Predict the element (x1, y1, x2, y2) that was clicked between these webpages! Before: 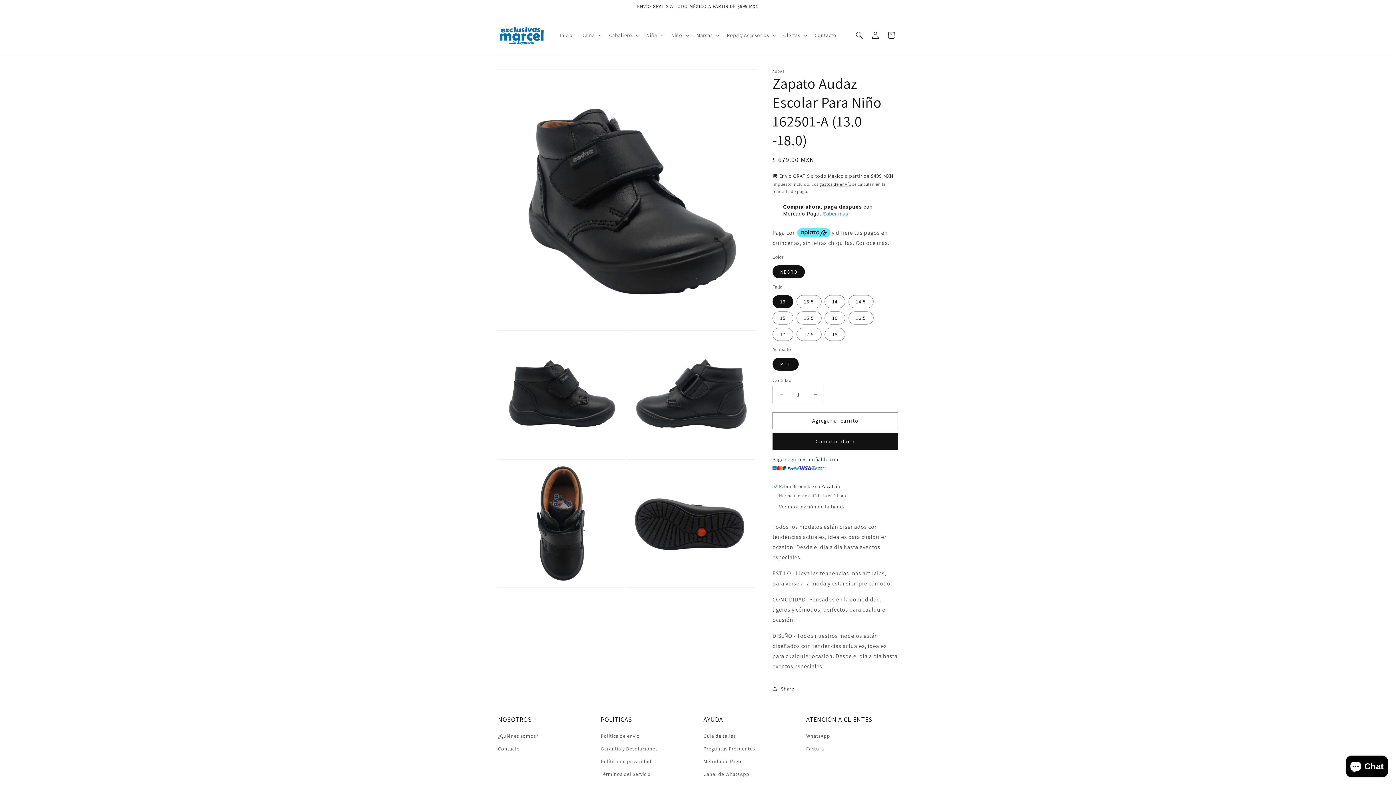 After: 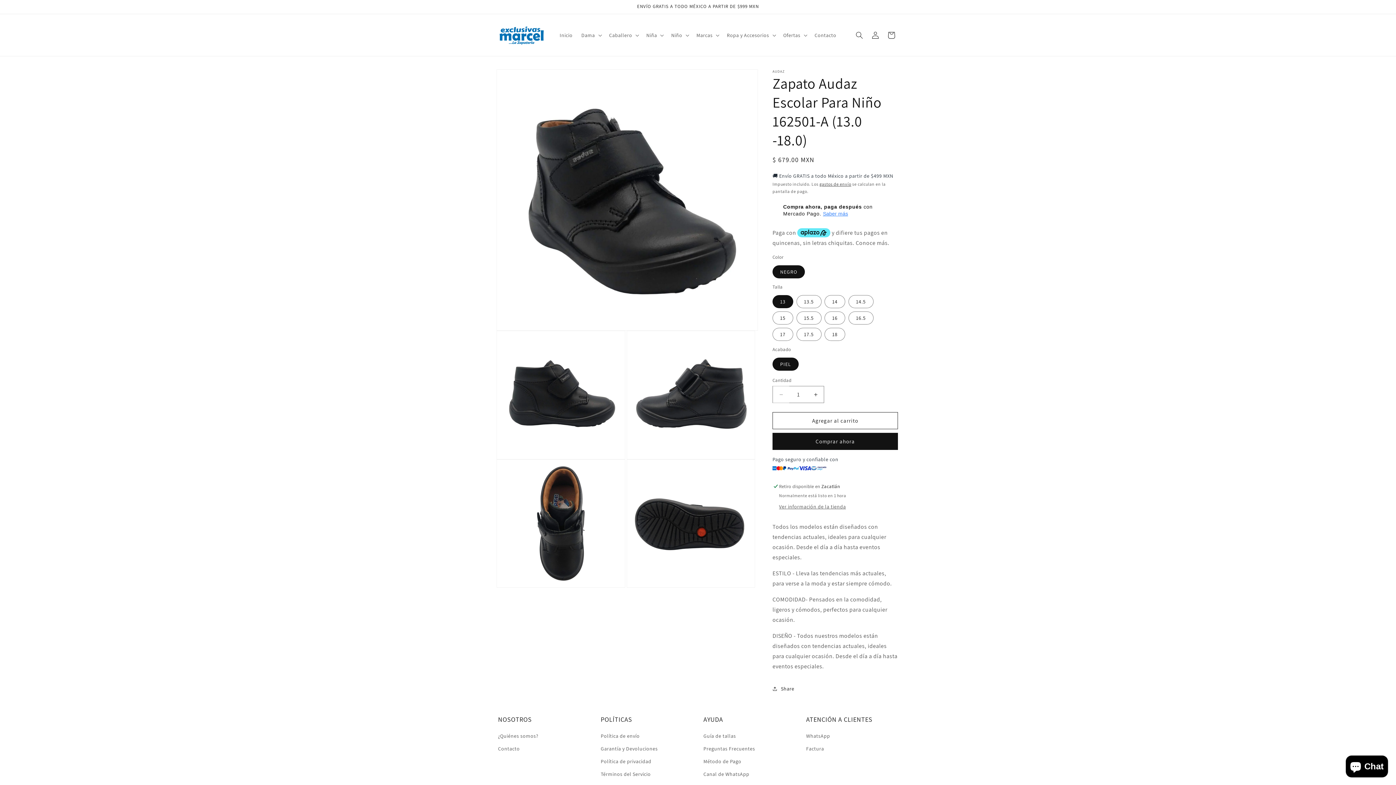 Action: label: Reducir cantidad para Zapato Audaz Escolar Para Niño 162501-A (13.0 -18.0) bbox: (773, 386, 789, 403)